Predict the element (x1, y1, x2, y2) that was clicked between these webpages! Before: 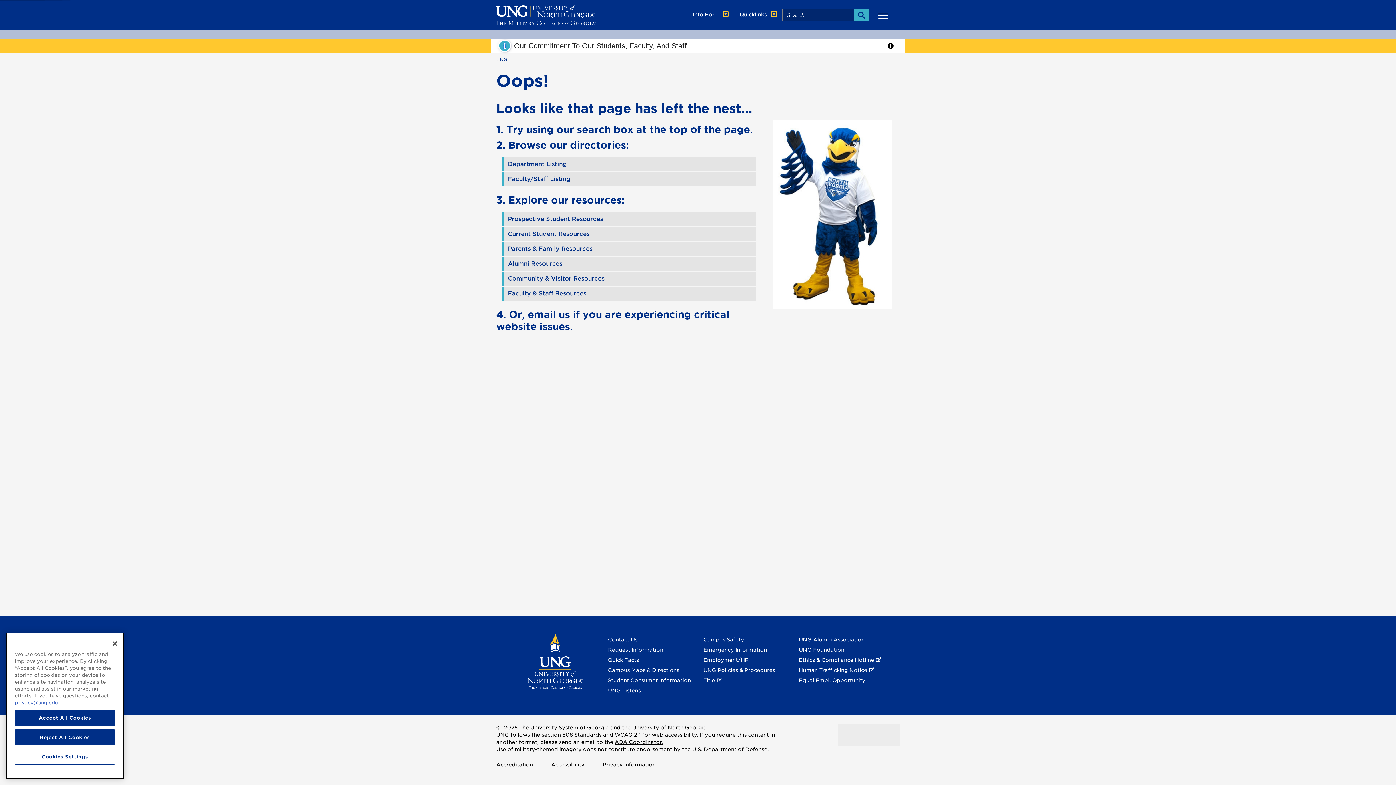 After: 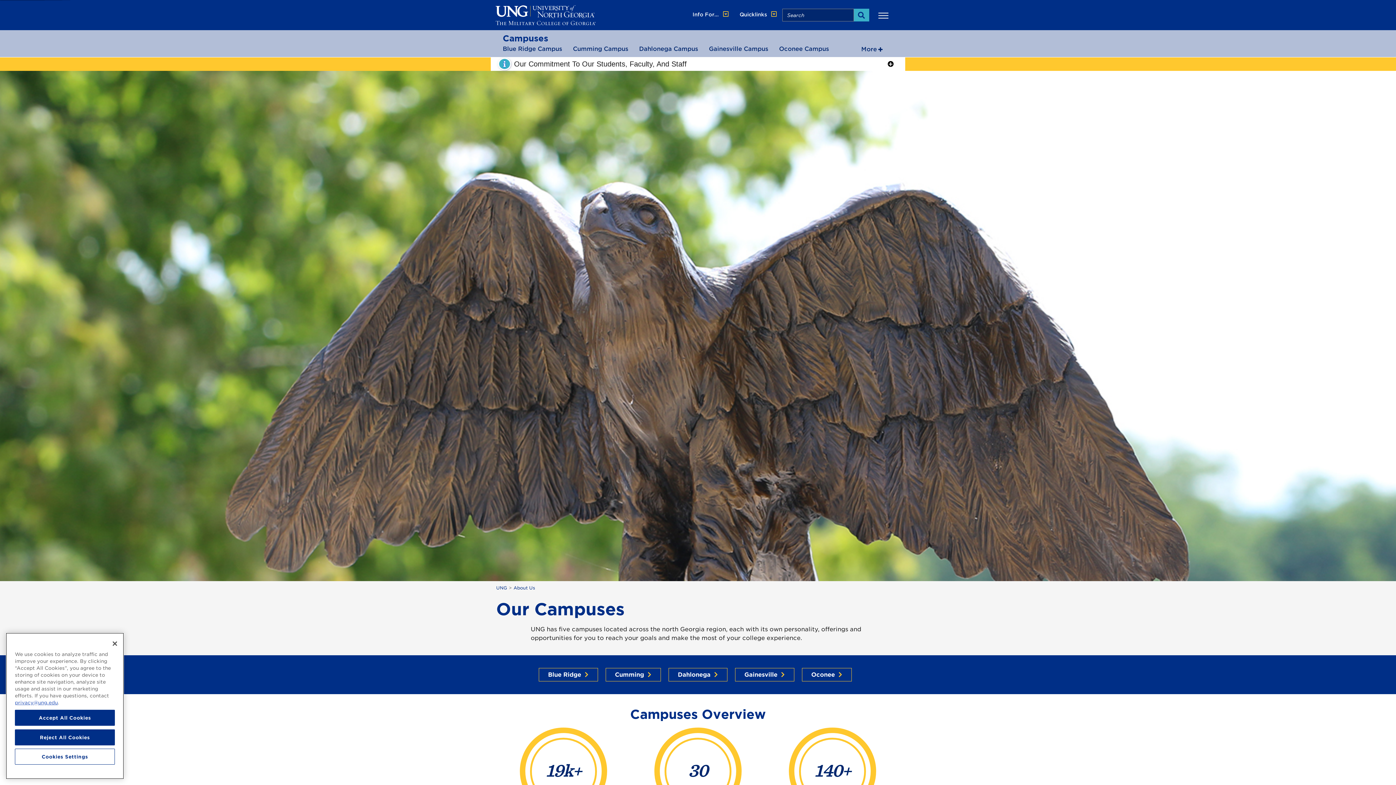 Action: bbox: (608, 667, 679, 673) label: Campus Maps & Directions 